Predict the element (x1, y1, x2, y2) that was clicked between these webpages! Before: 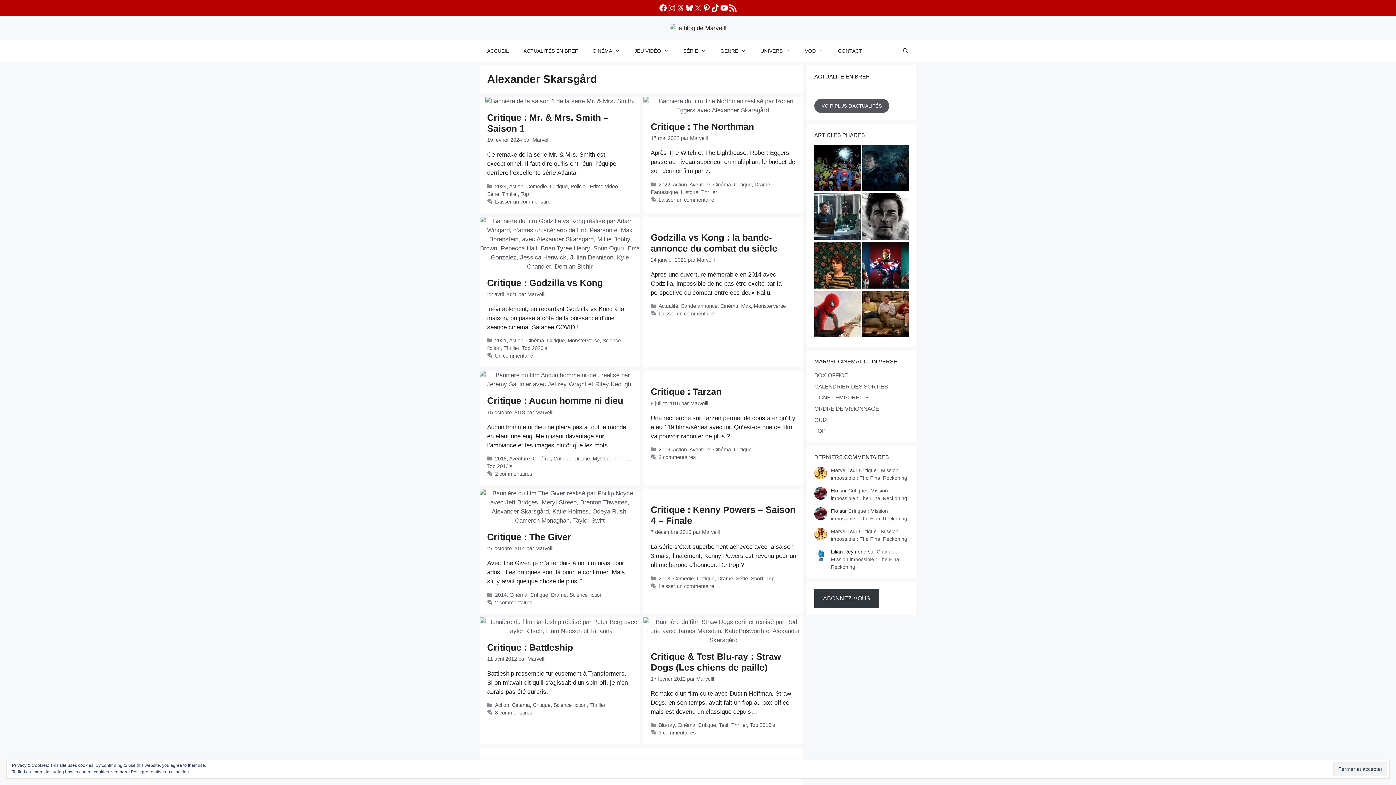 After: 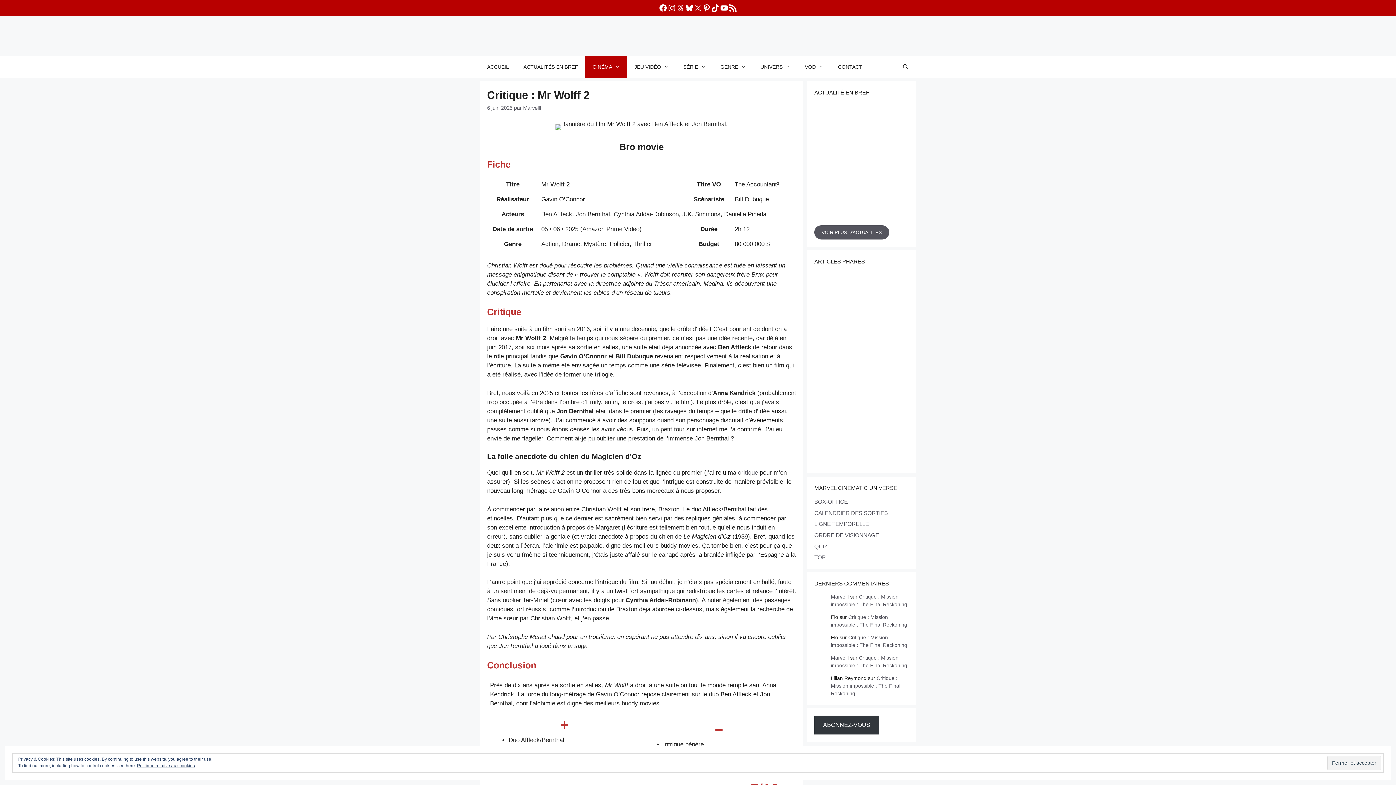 Action: bbox: (862, 144, 909, 193)